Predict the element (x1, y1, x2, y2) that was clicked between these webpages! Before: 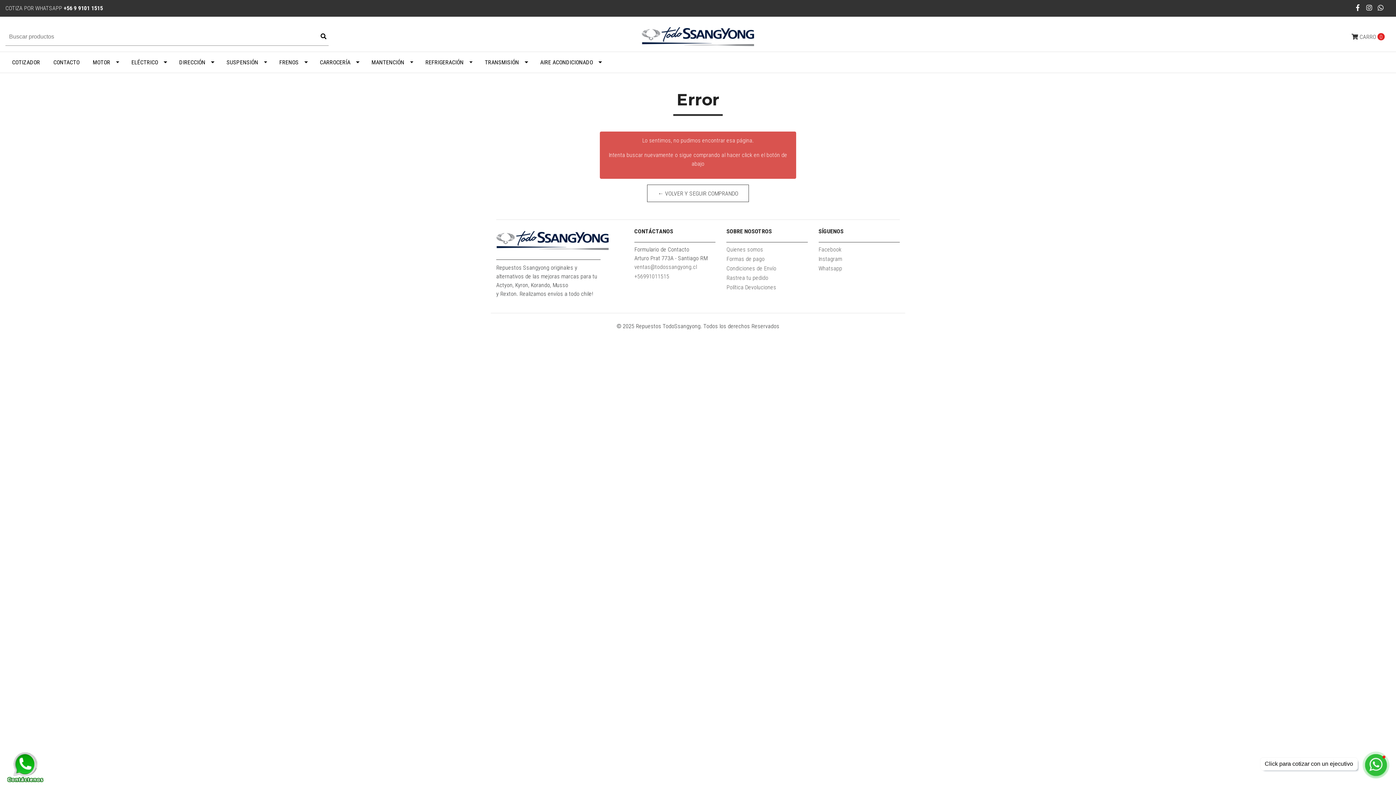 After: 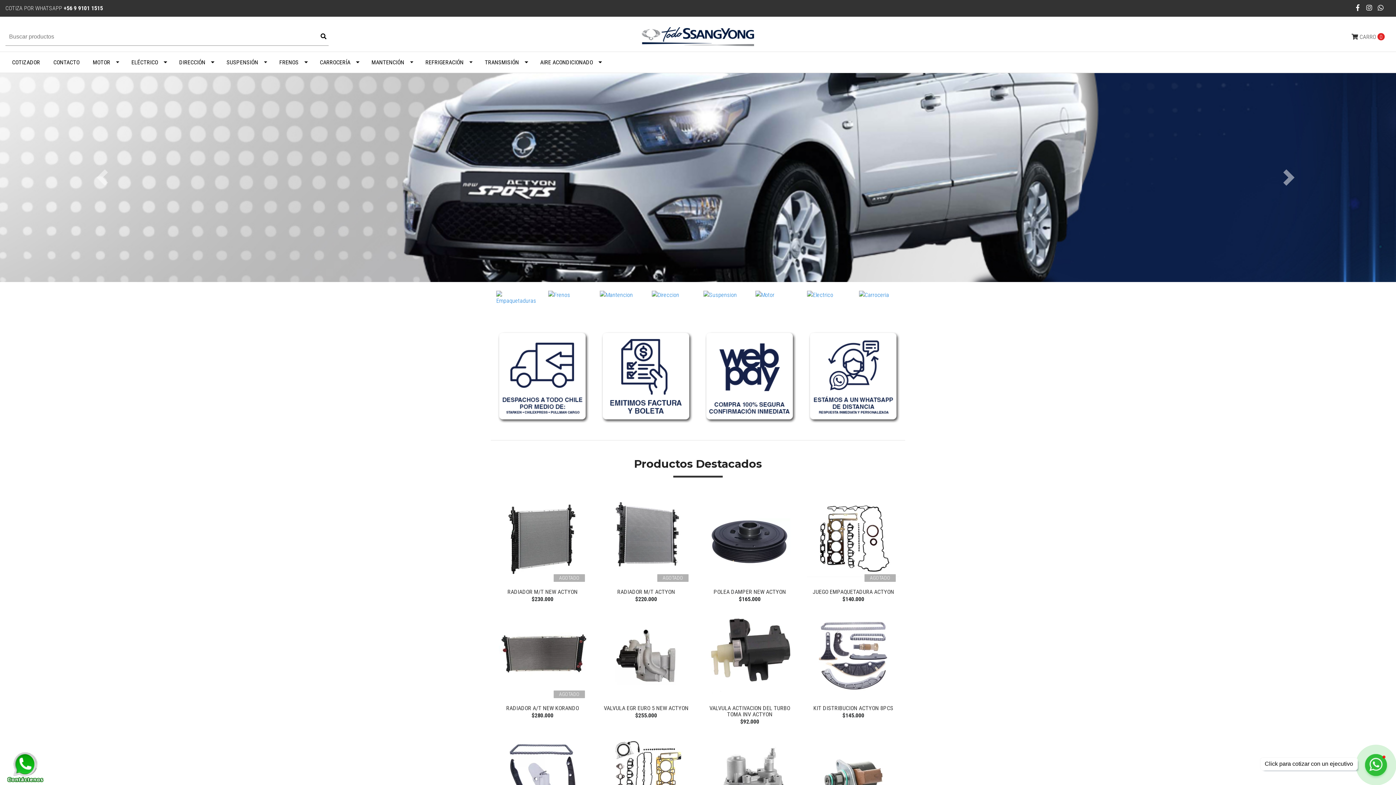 Action: bbox: (496, 225, 609, 259)